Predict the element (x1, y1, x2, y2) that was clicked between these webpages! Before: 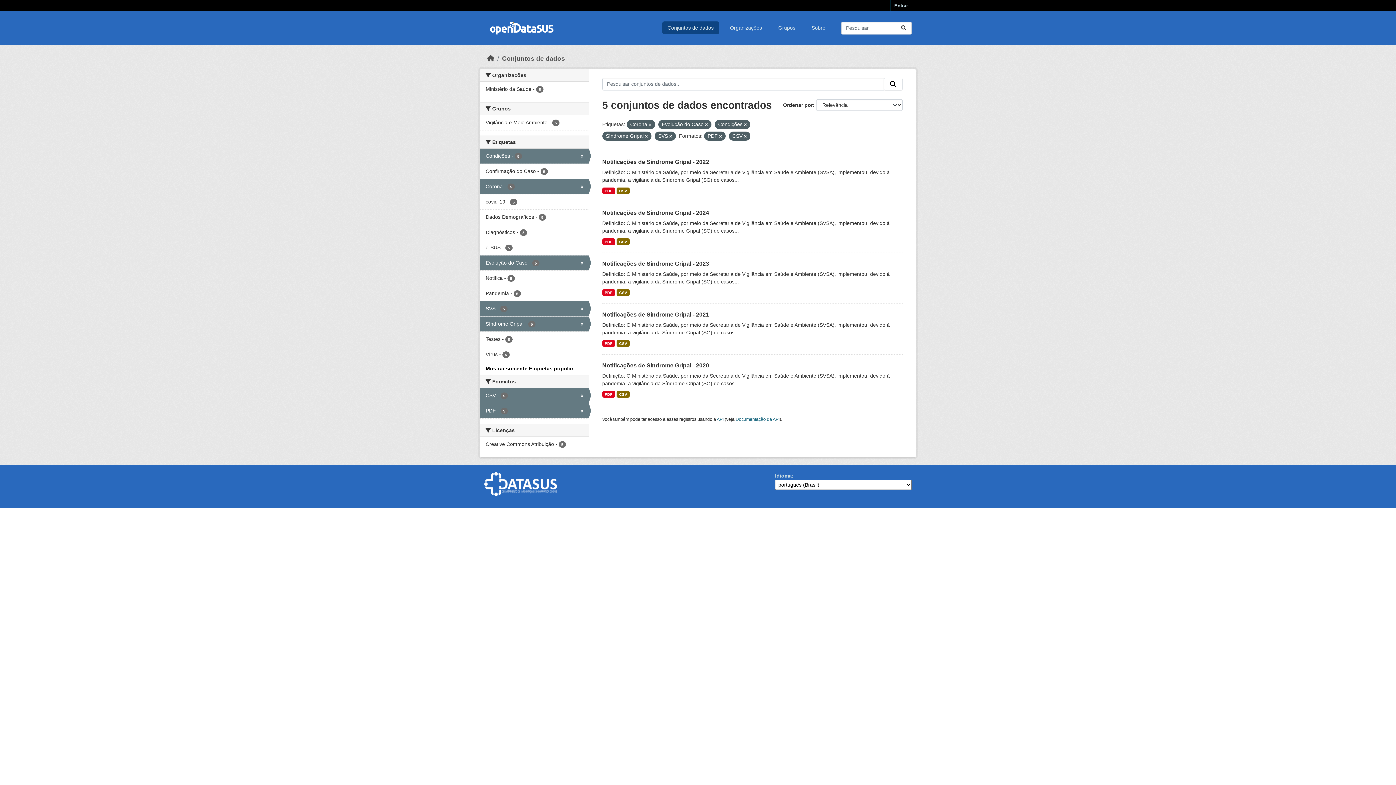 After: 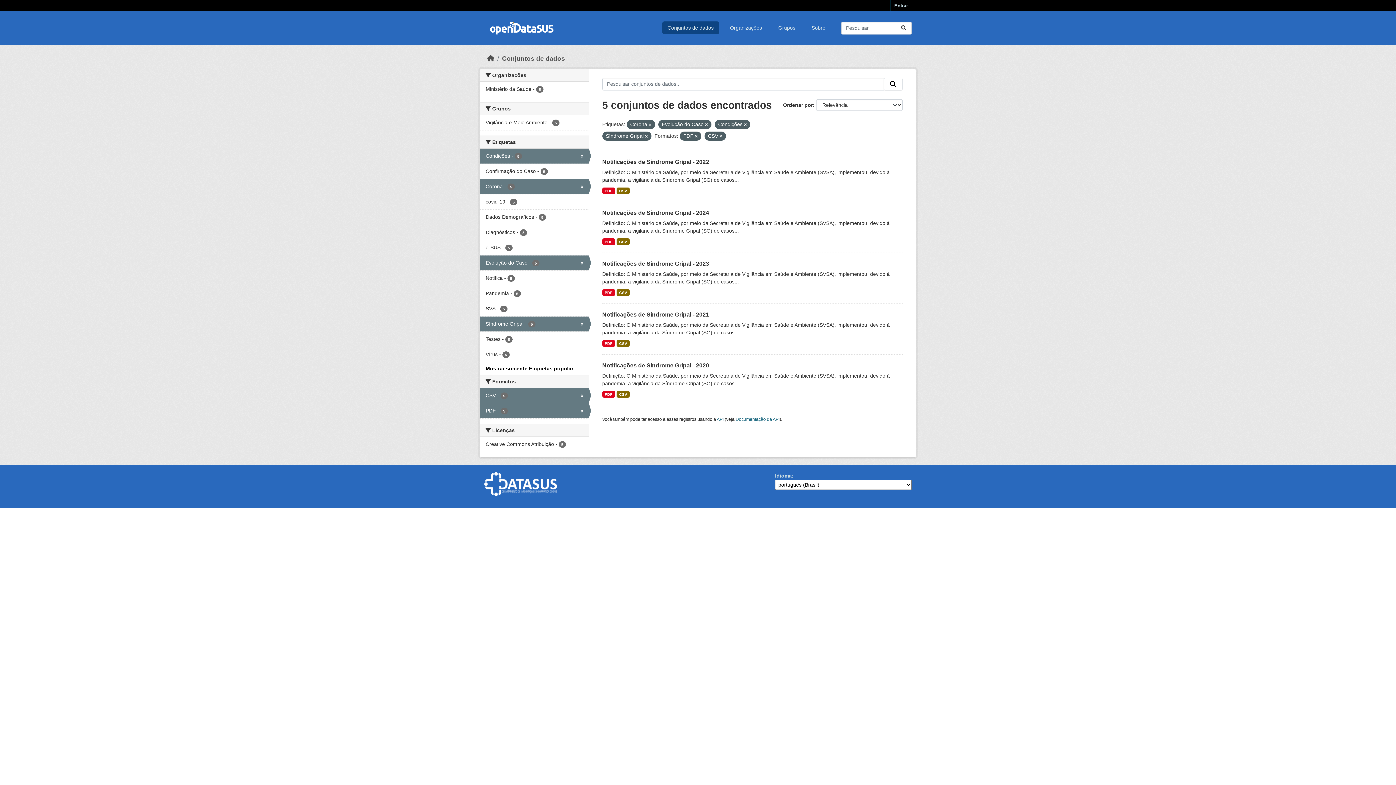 Action: bbox: (669, 134, 672, 138)